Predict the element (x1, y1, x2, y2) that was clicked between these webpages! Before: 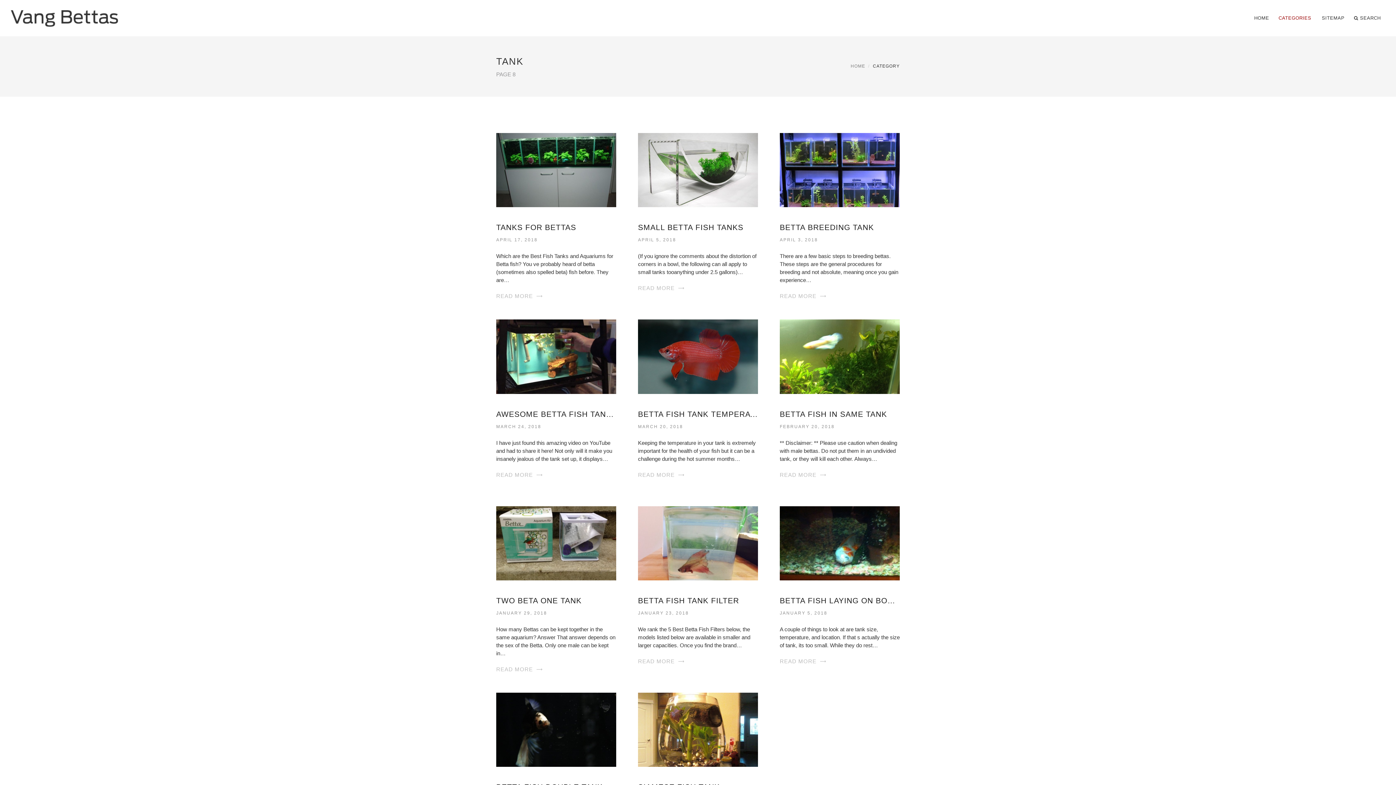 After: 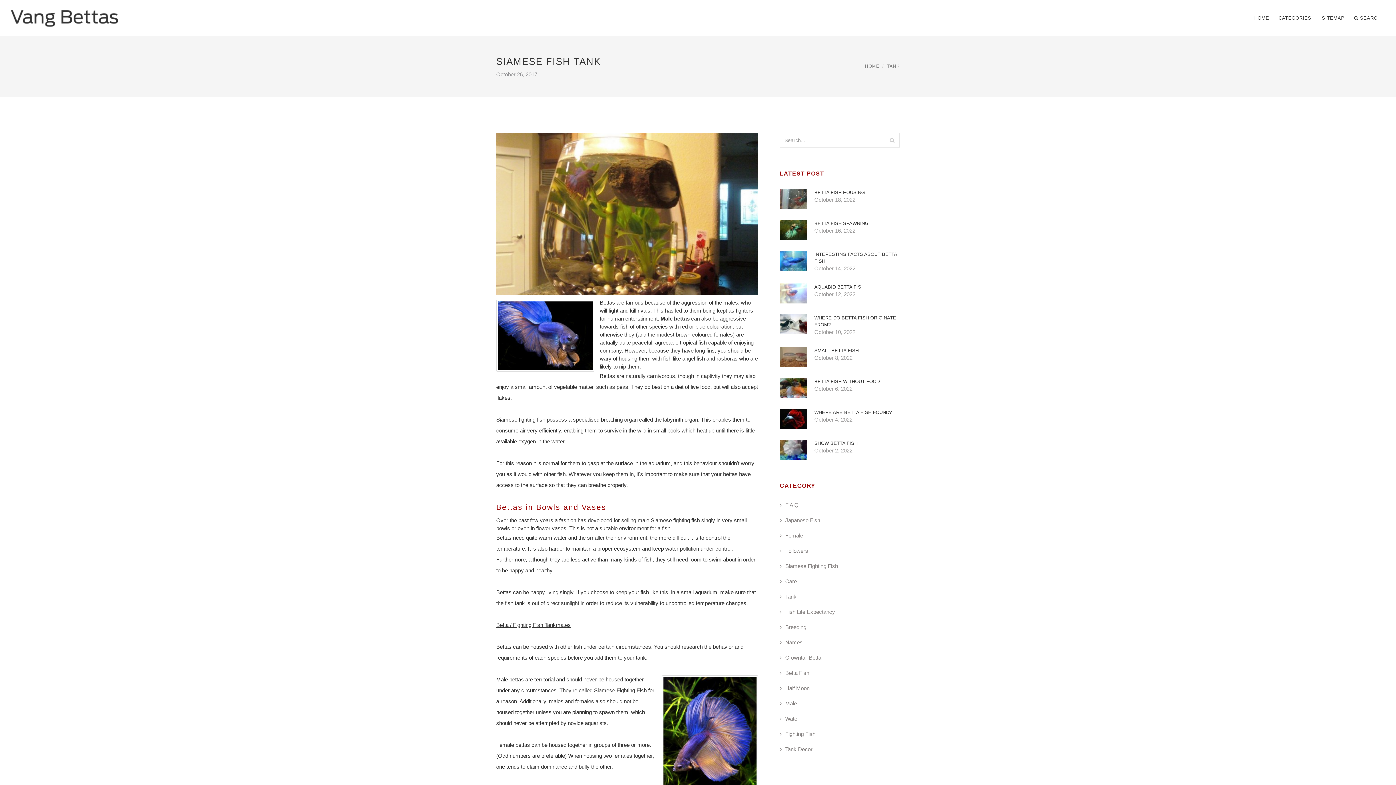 Action: bbox: (638, 726, 758, 732)